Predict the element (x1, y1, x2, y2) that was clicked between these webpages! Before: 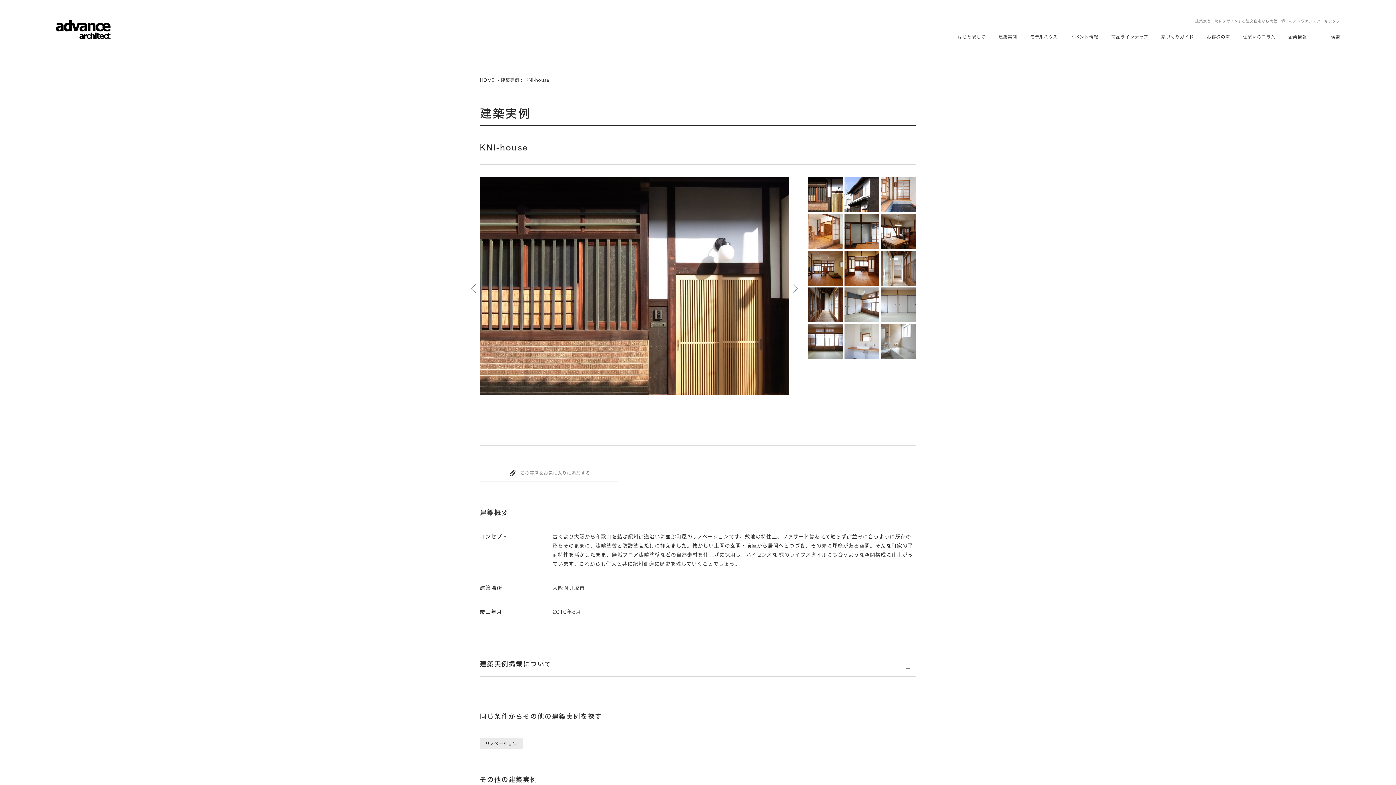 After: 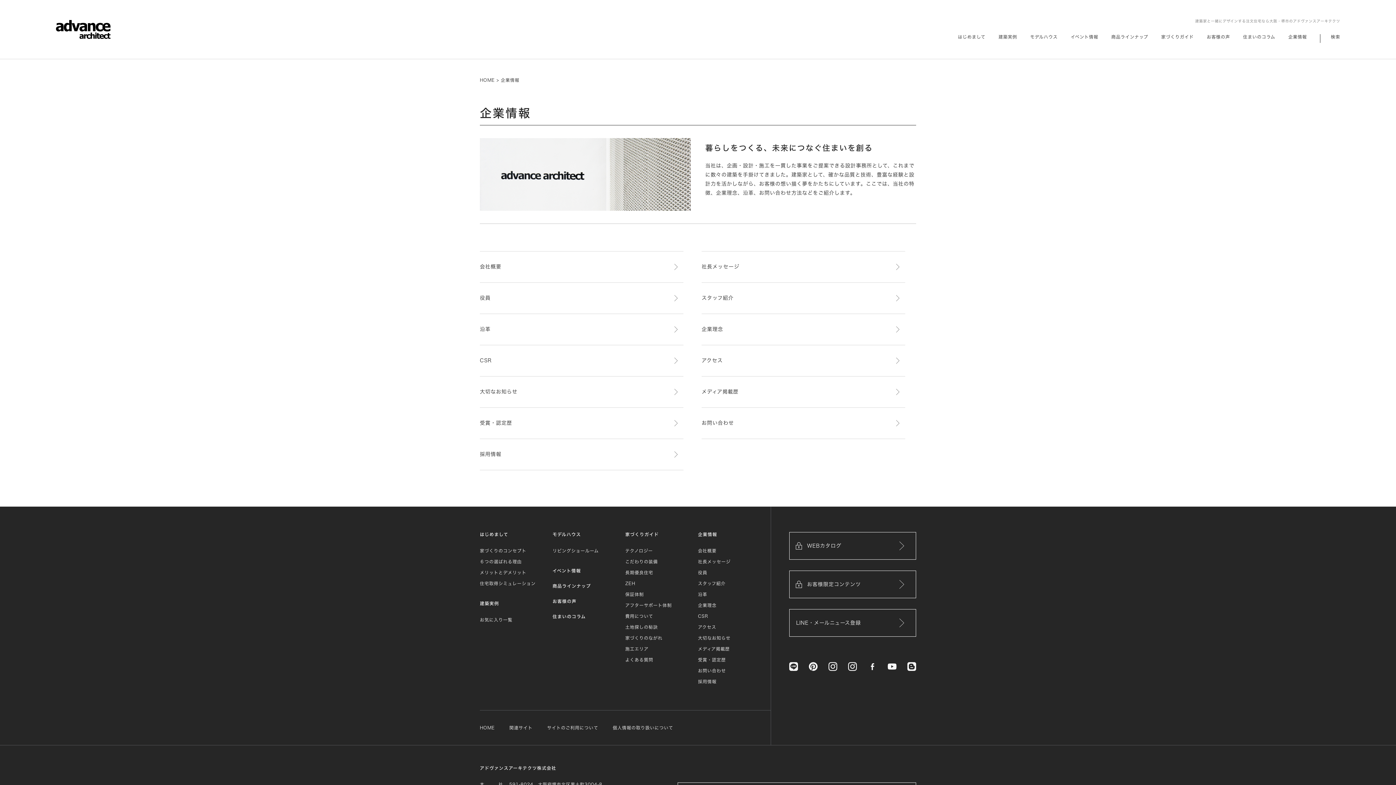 Action: label: 企業情報 bbox: (1283, 27, 1312, 58)